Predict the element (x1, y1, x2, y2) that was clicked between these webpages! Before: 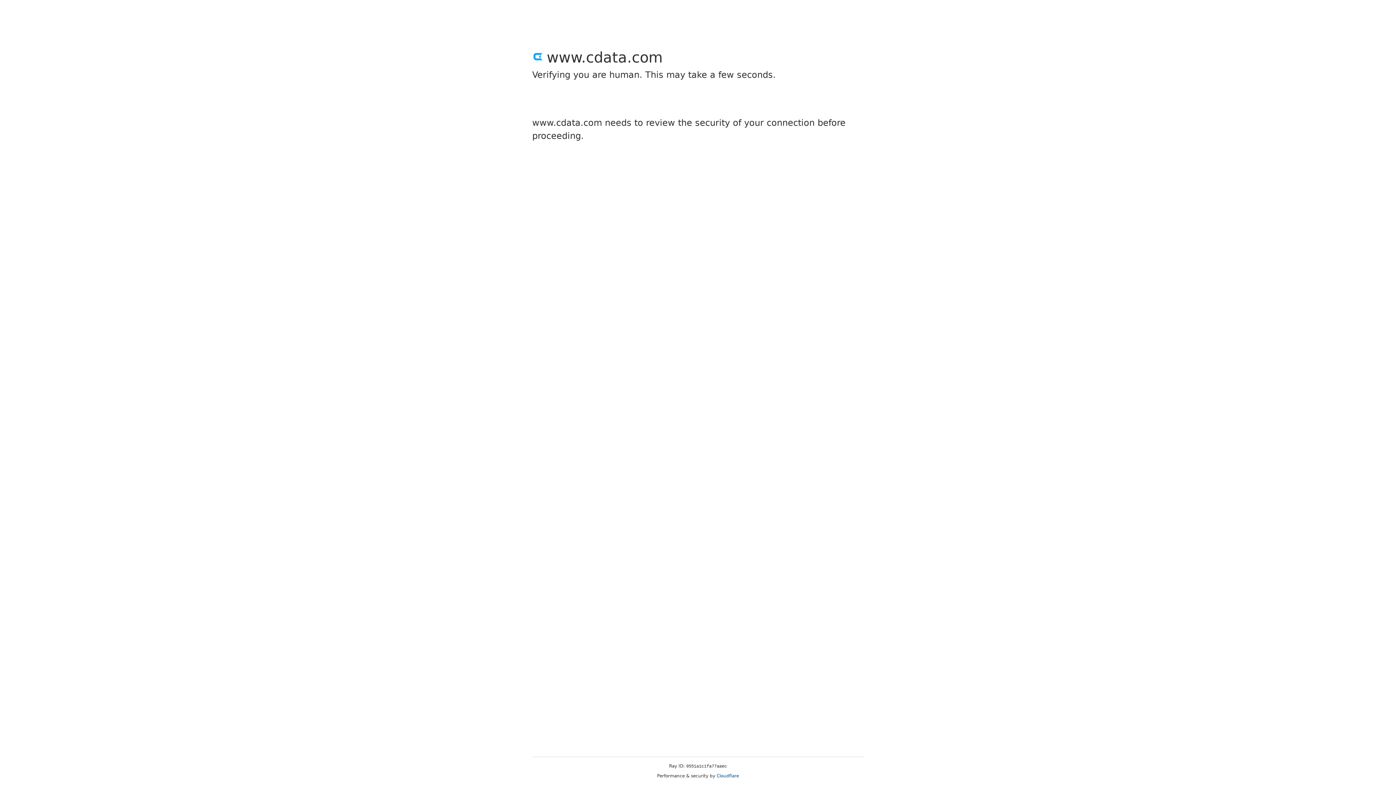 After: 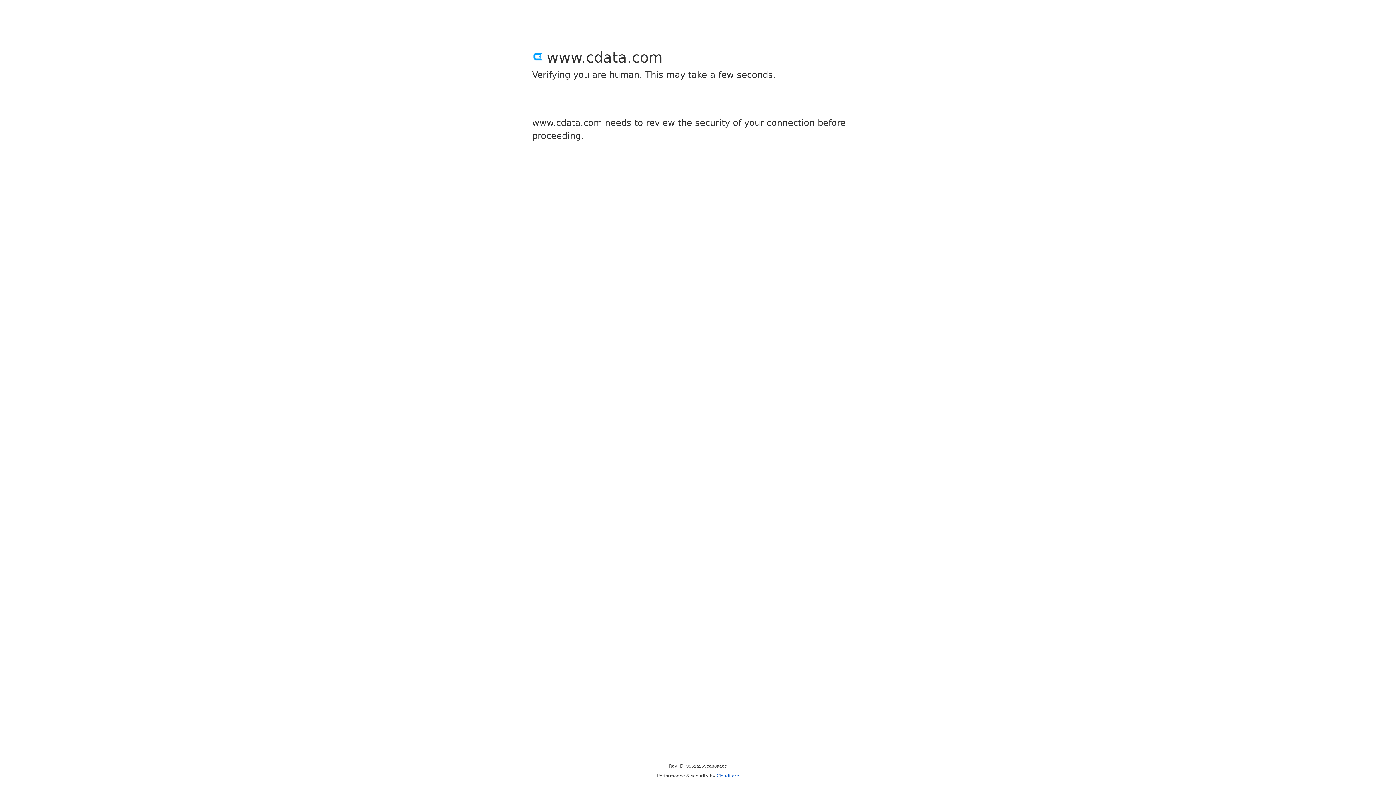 Action: bbox: (716, 773, 739, 778) label: Cloudflare